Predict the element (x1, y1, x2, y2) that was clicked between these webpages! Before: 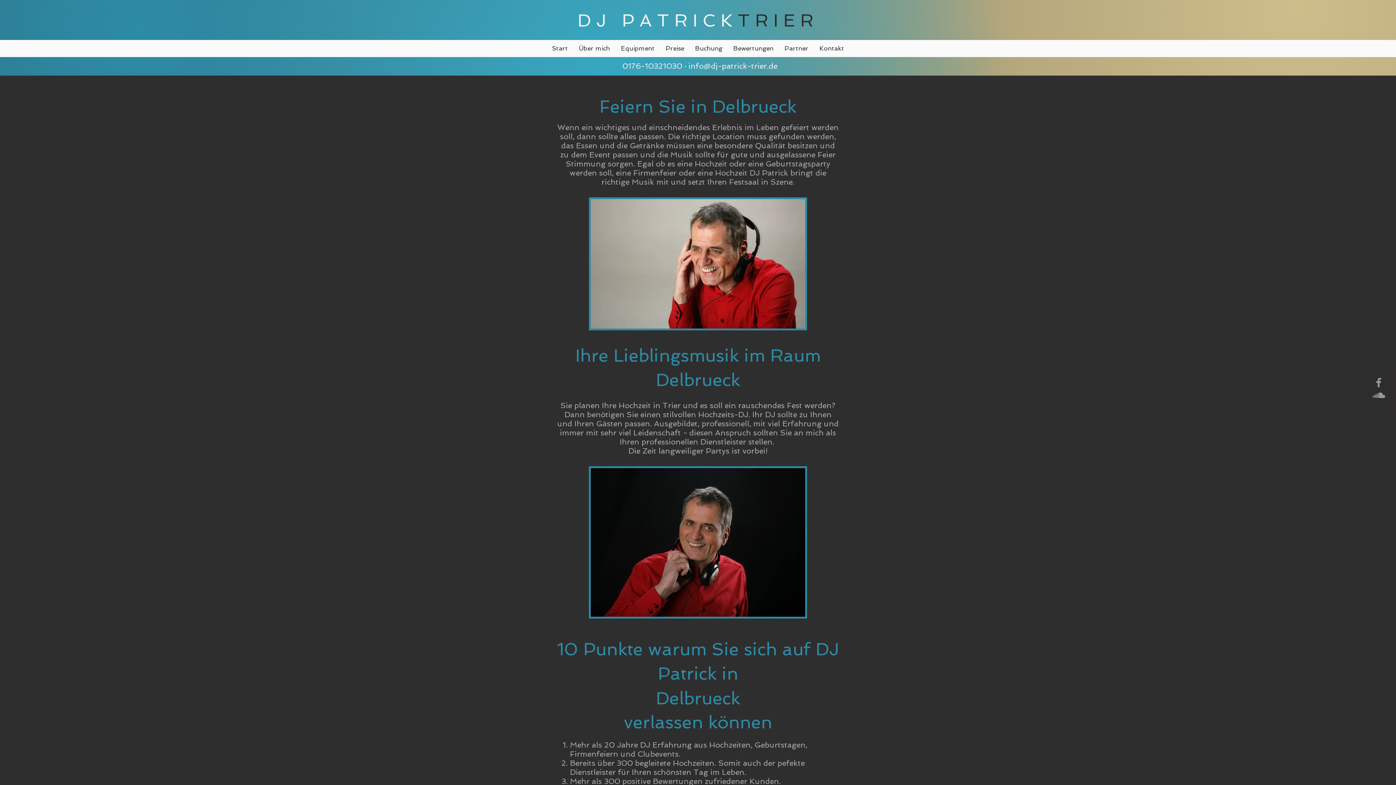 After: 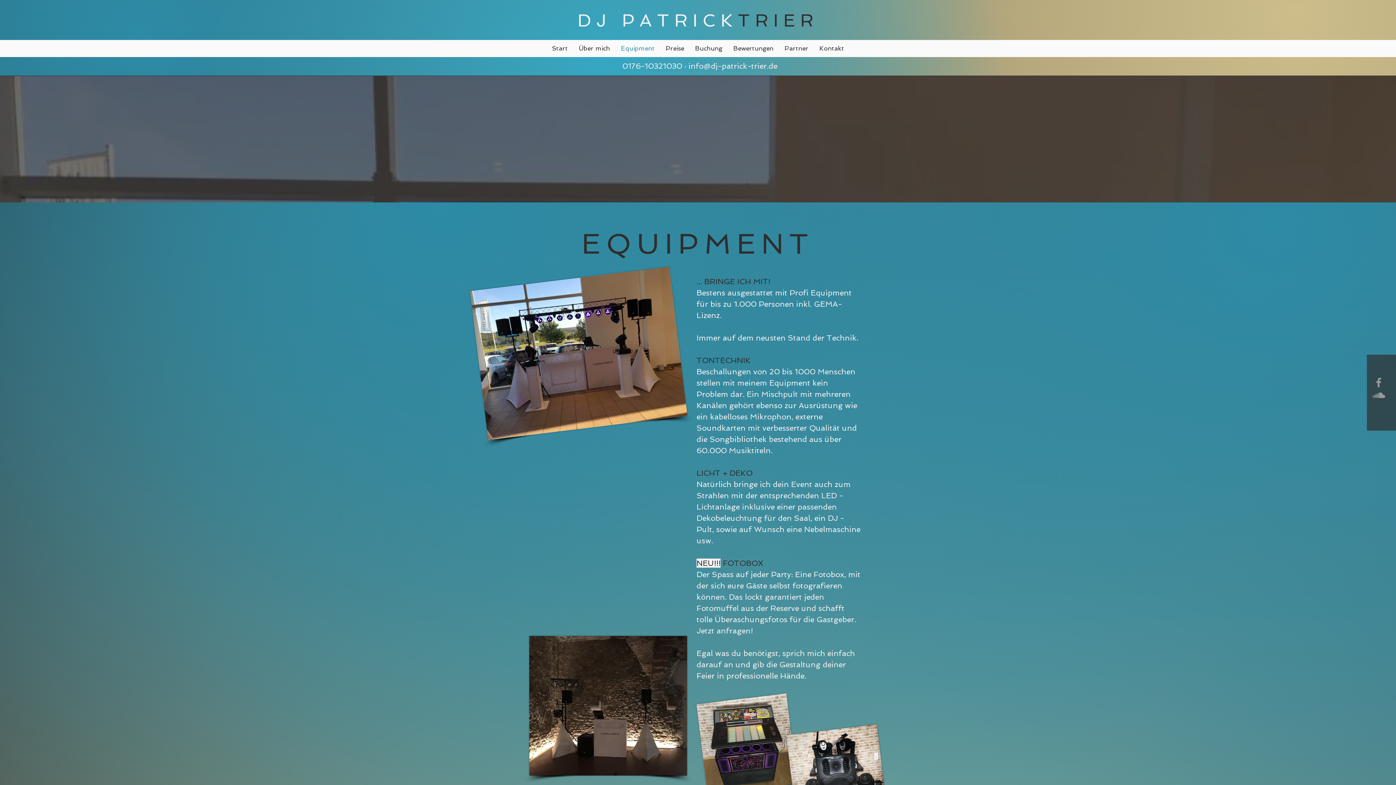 Action: label: Equipment bbox: (615, 43, 660, 53)